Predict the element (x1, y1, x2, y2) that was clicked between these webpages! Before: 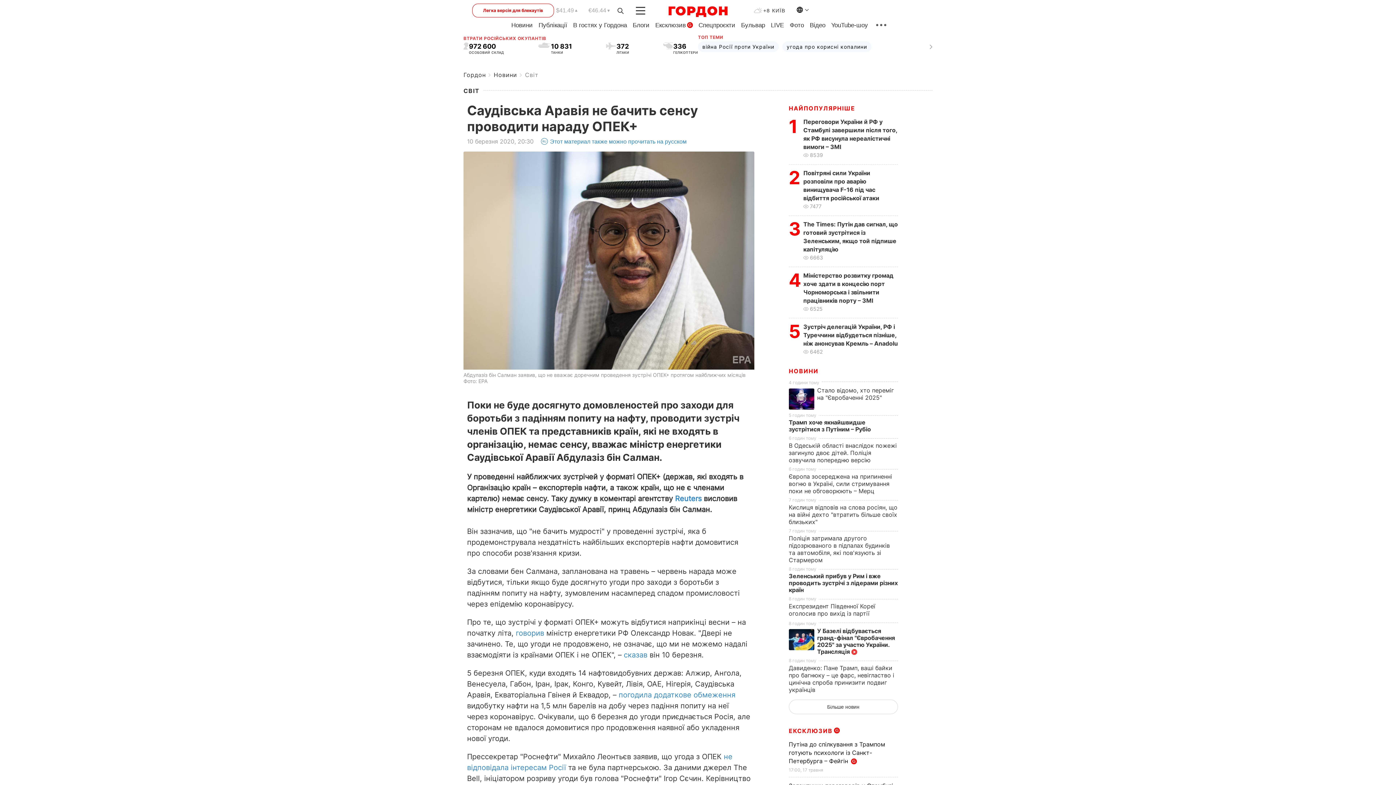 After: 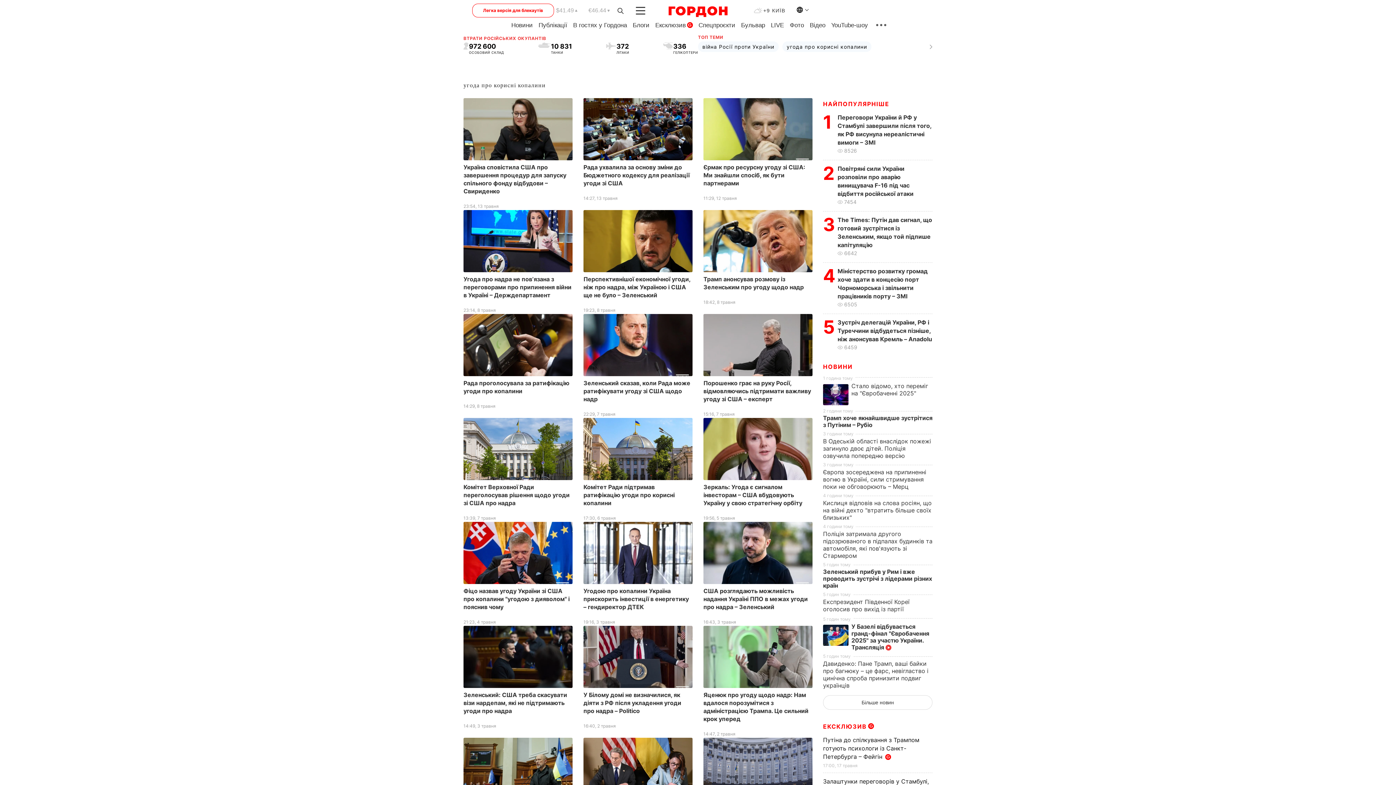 Action: bbox: (782, 41, 871, 51) label: угода про корисні копалини